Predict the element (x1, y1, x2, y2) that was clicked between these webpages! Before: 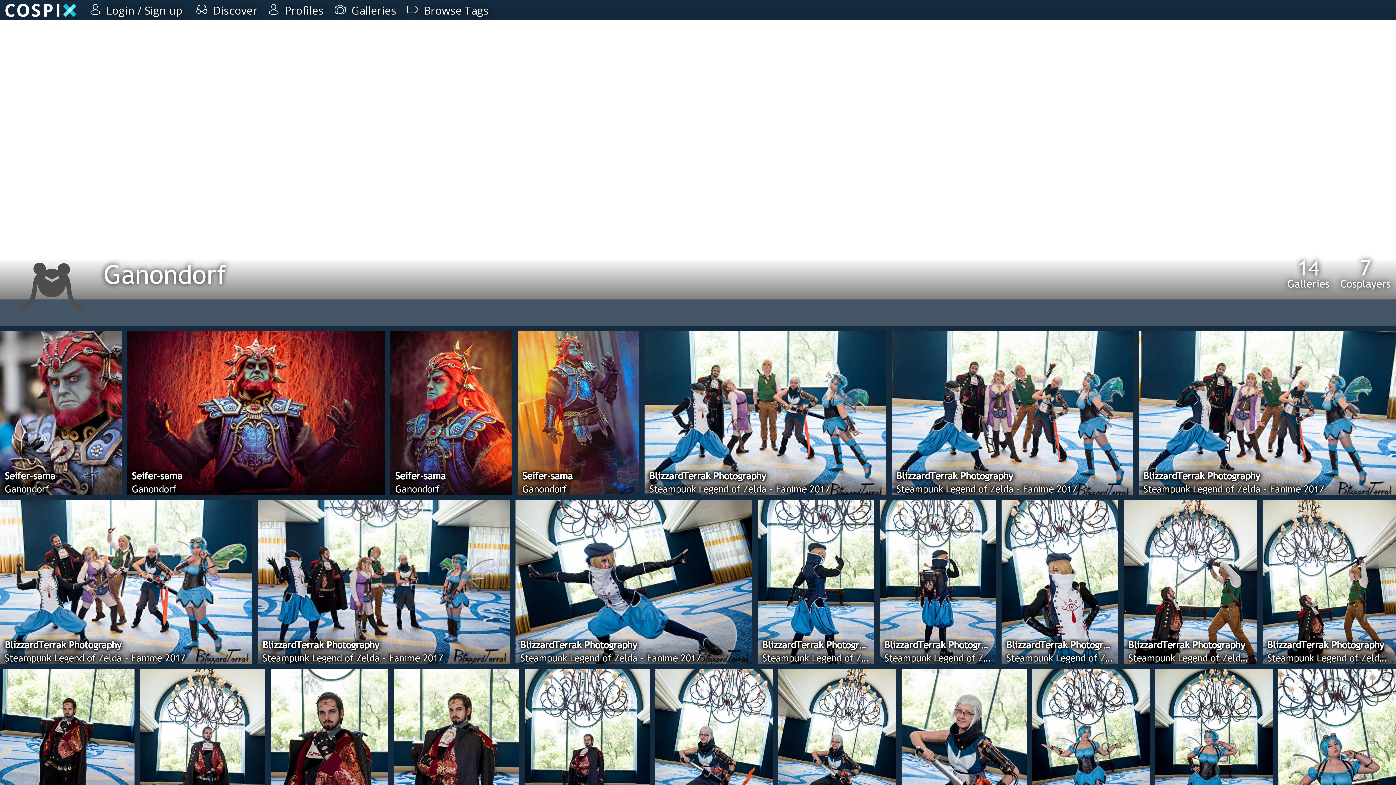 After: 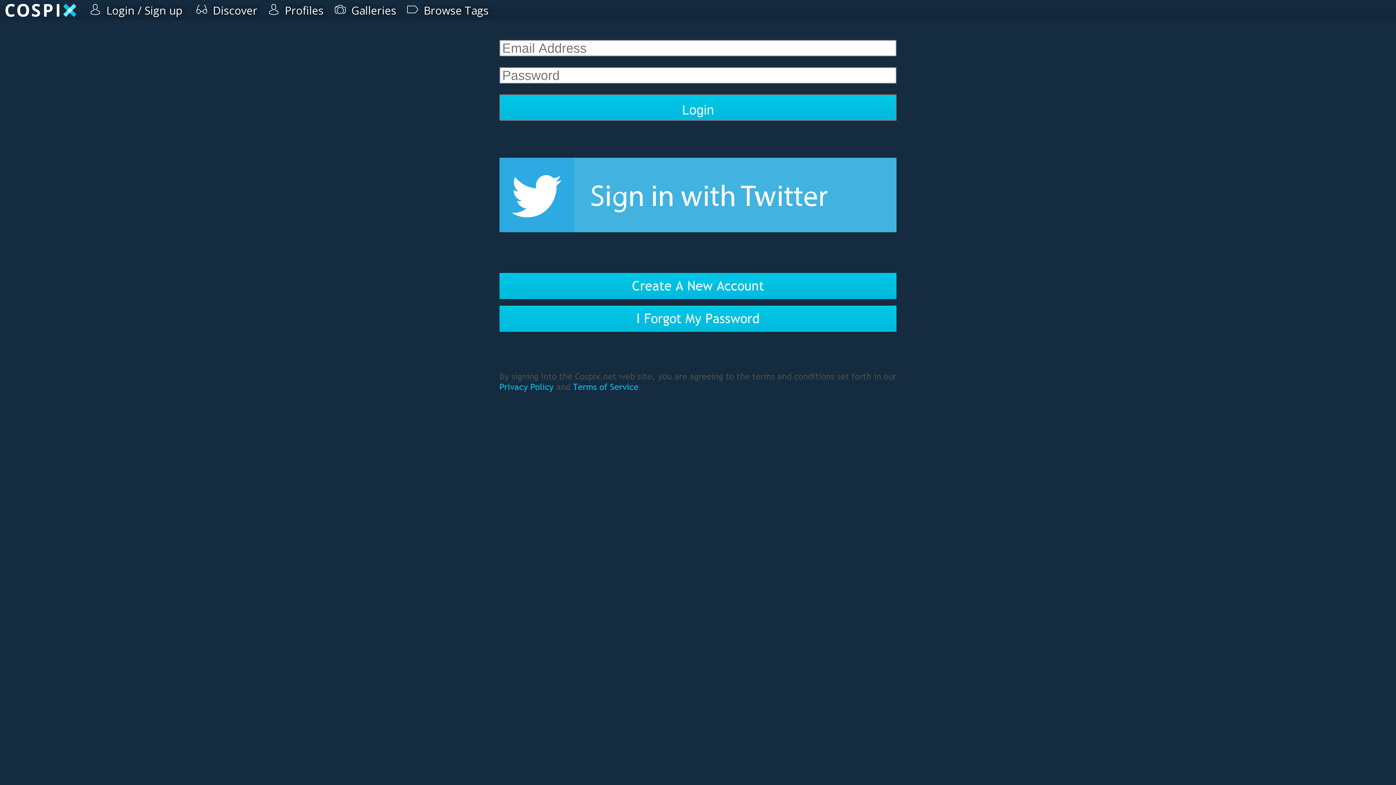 Action: bbox: (56, 0, 125, 13) label:  Login / Sign up